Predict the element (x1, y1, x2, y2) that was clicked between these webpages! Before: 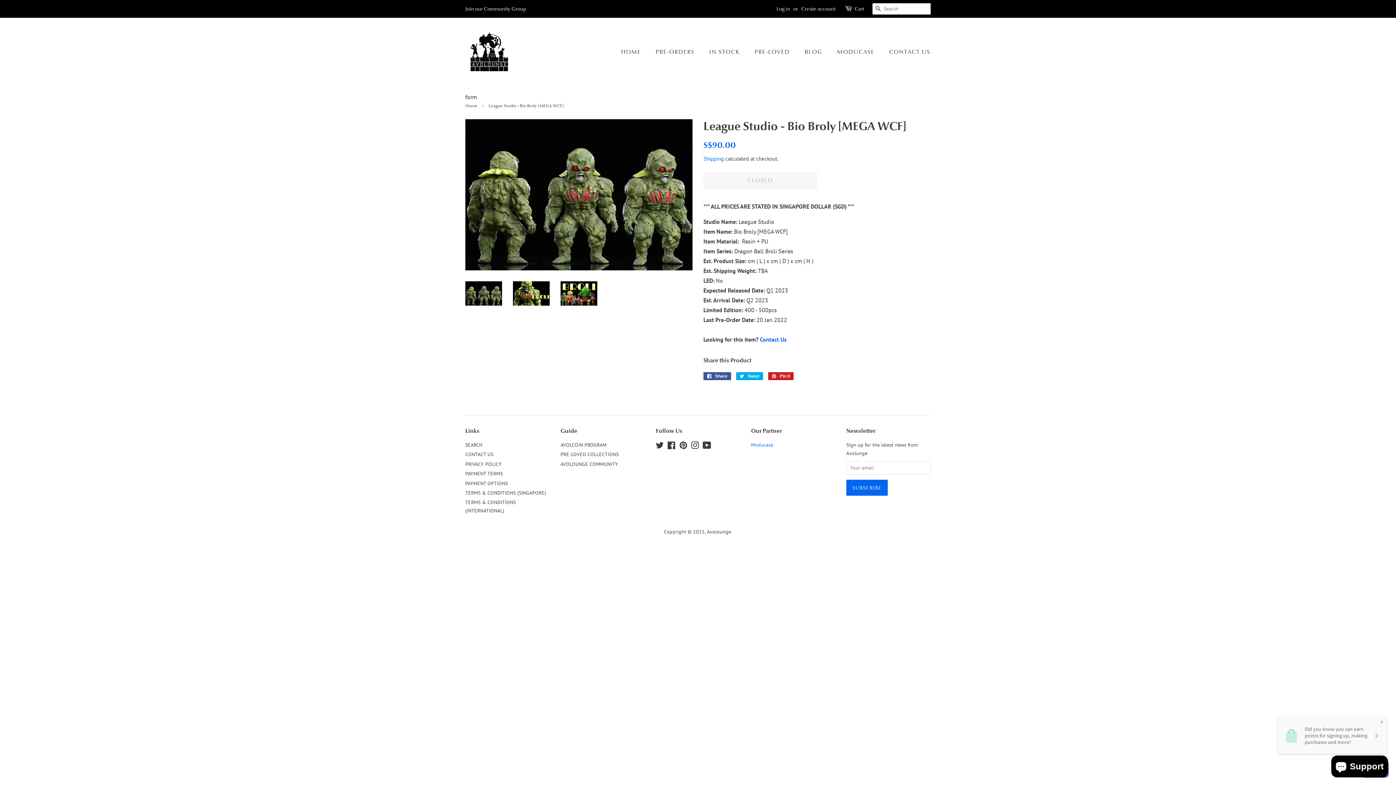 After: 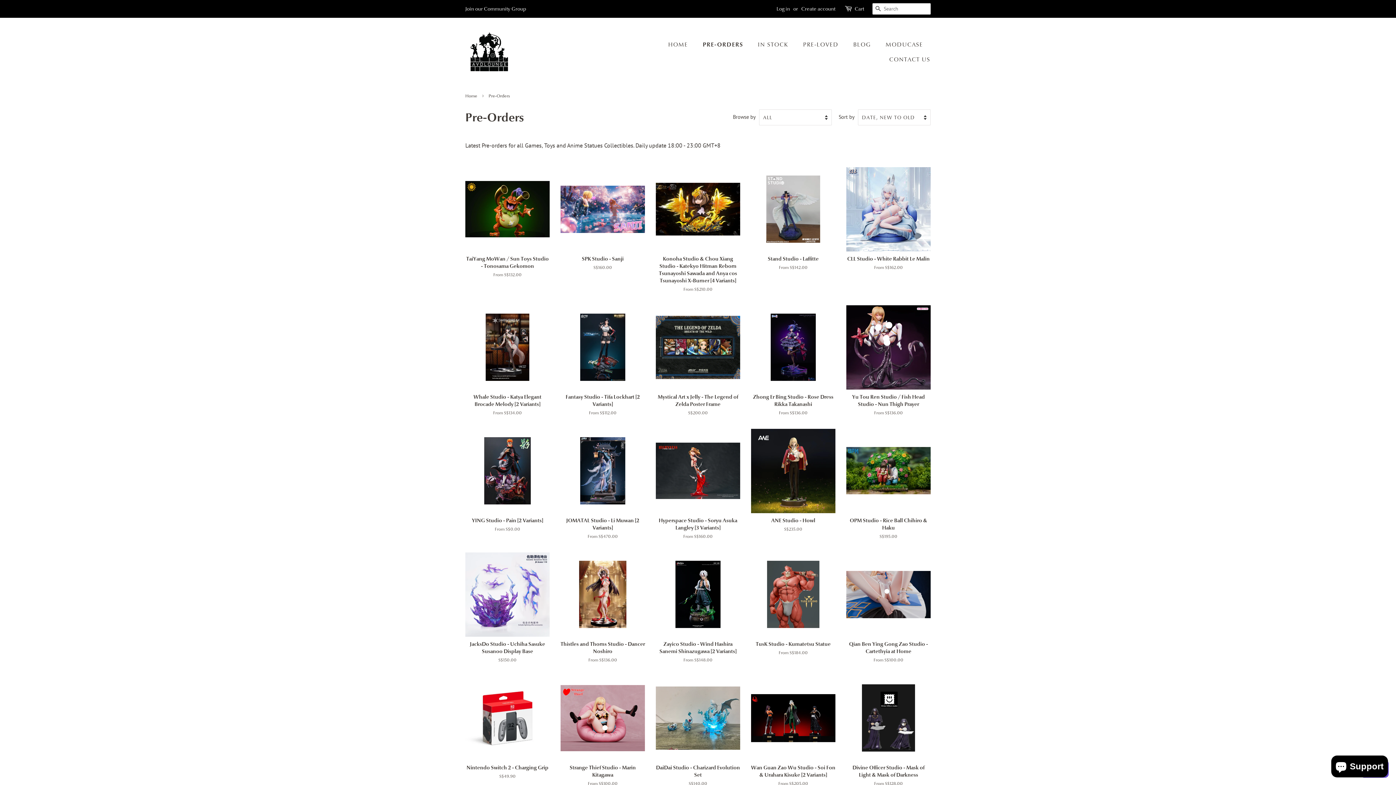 Action: label: PRE-ORDERS bbox: (650, 44, 702, 59)